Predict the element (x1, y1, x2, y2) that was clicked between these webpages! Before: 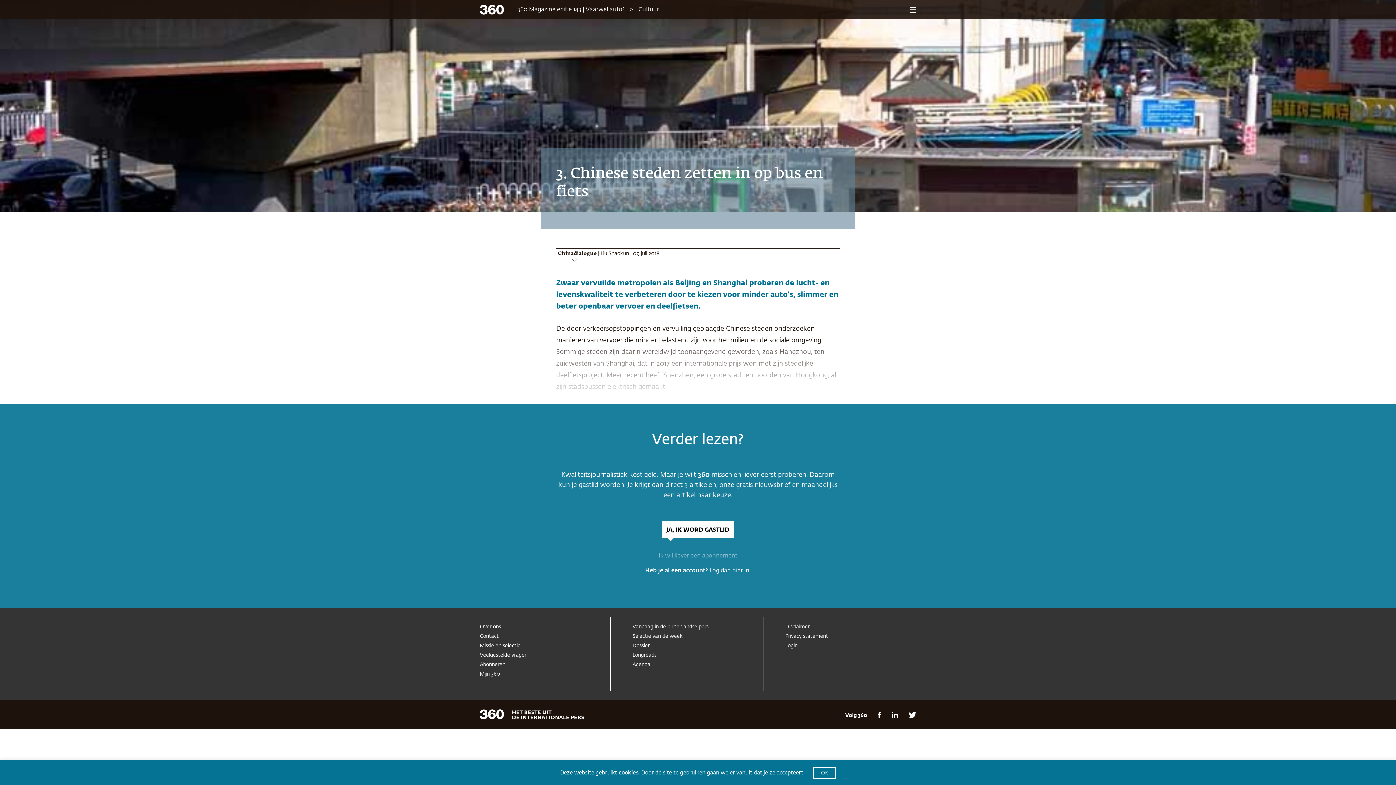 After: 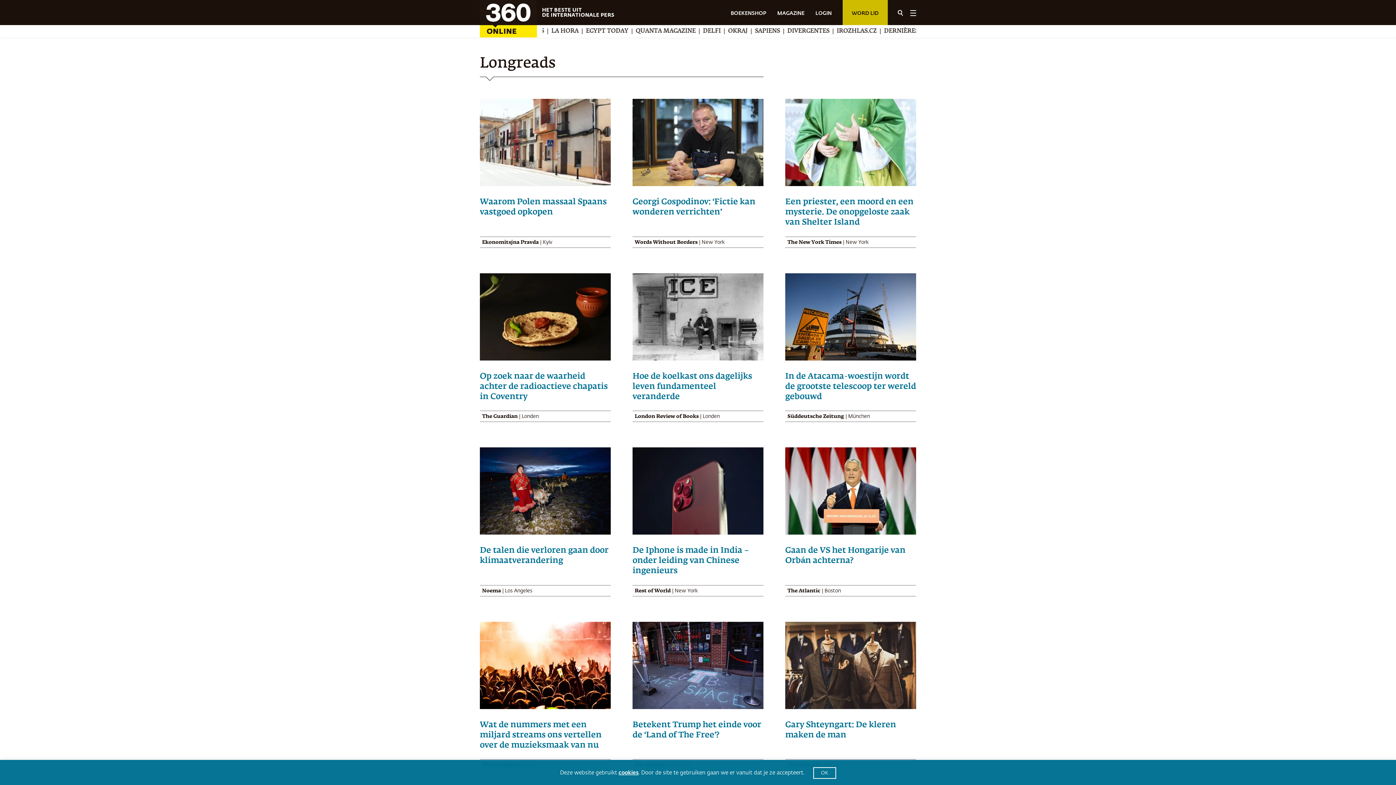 Action: label: Longreads bbox: (632, 653, 763, 658)